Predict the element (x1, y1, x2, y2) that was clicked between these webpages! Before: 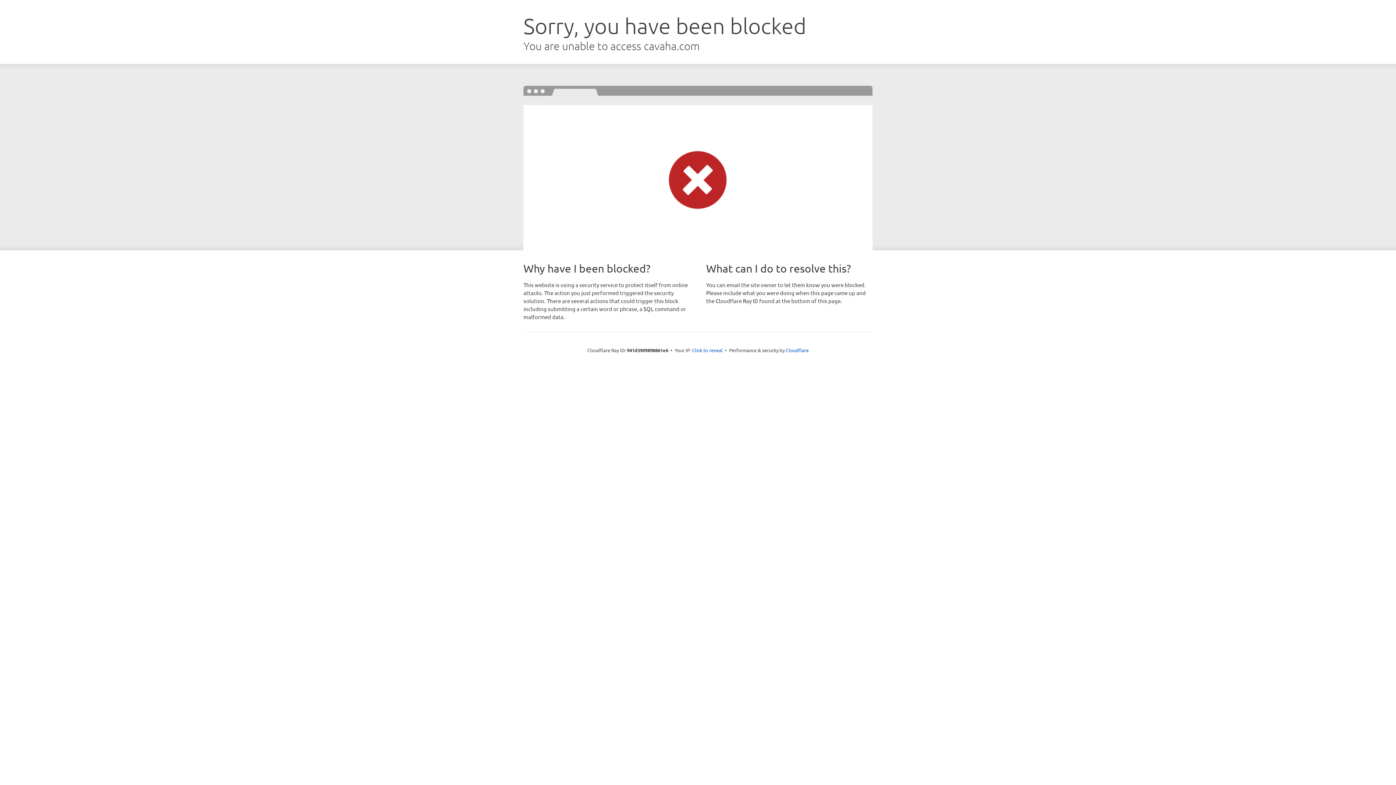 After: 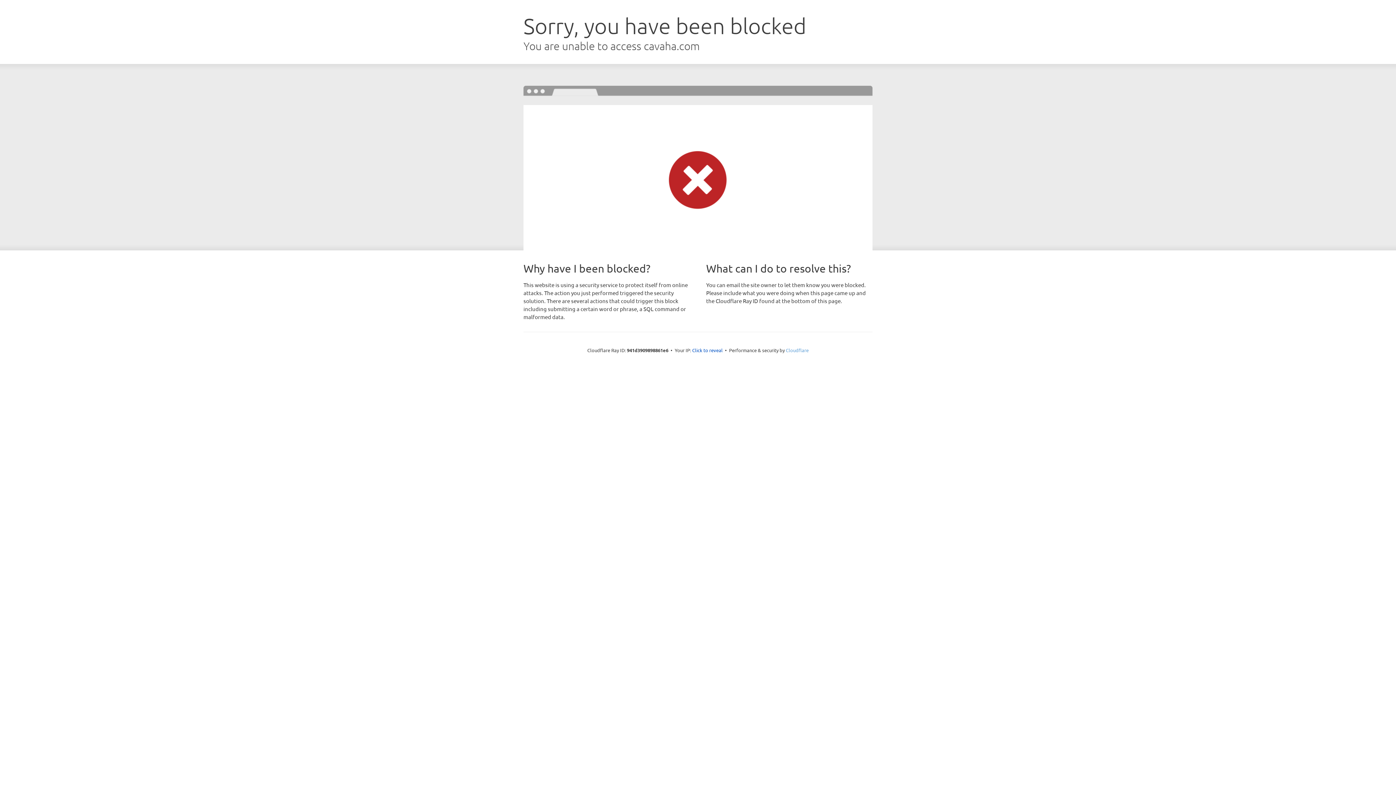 Action: label: Cloudflare bbox: (786, 347, 808, 353)